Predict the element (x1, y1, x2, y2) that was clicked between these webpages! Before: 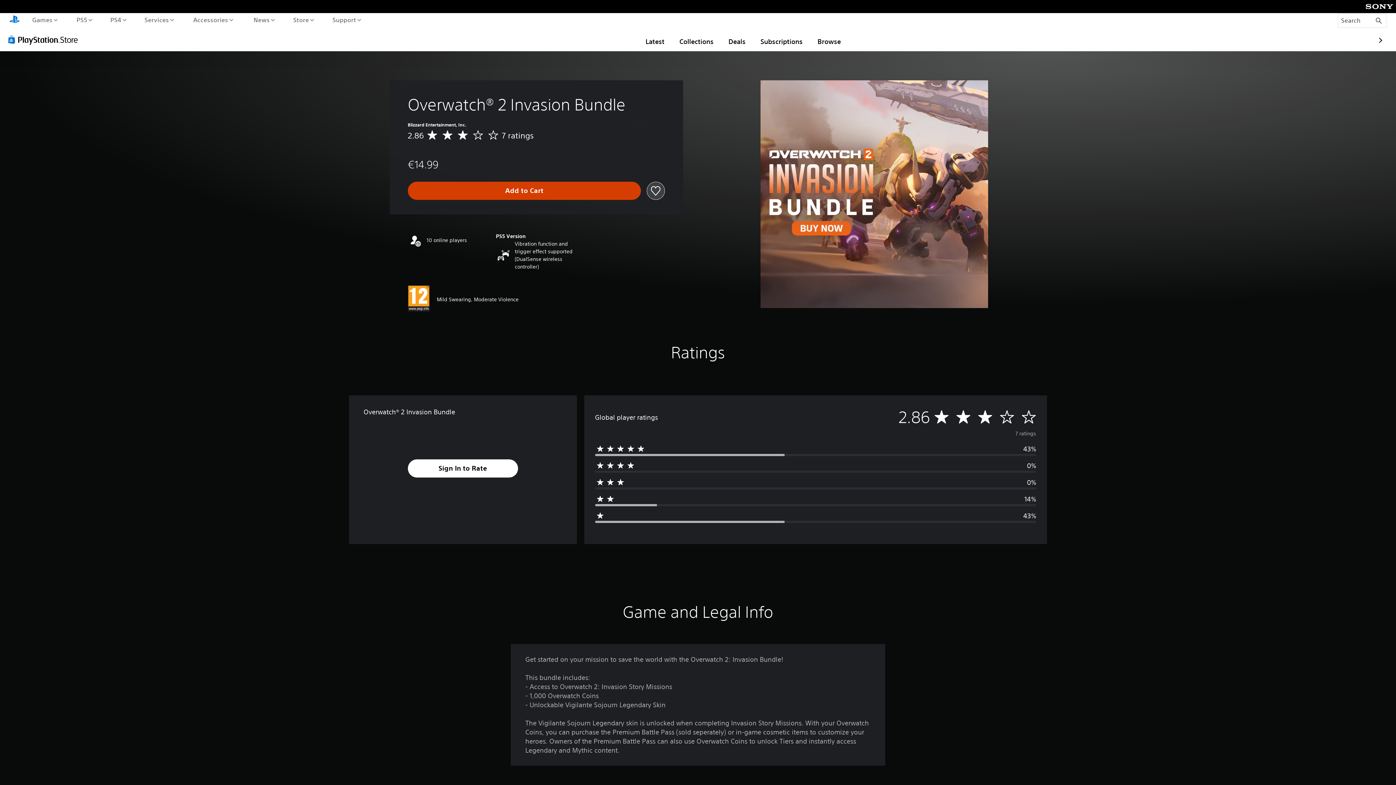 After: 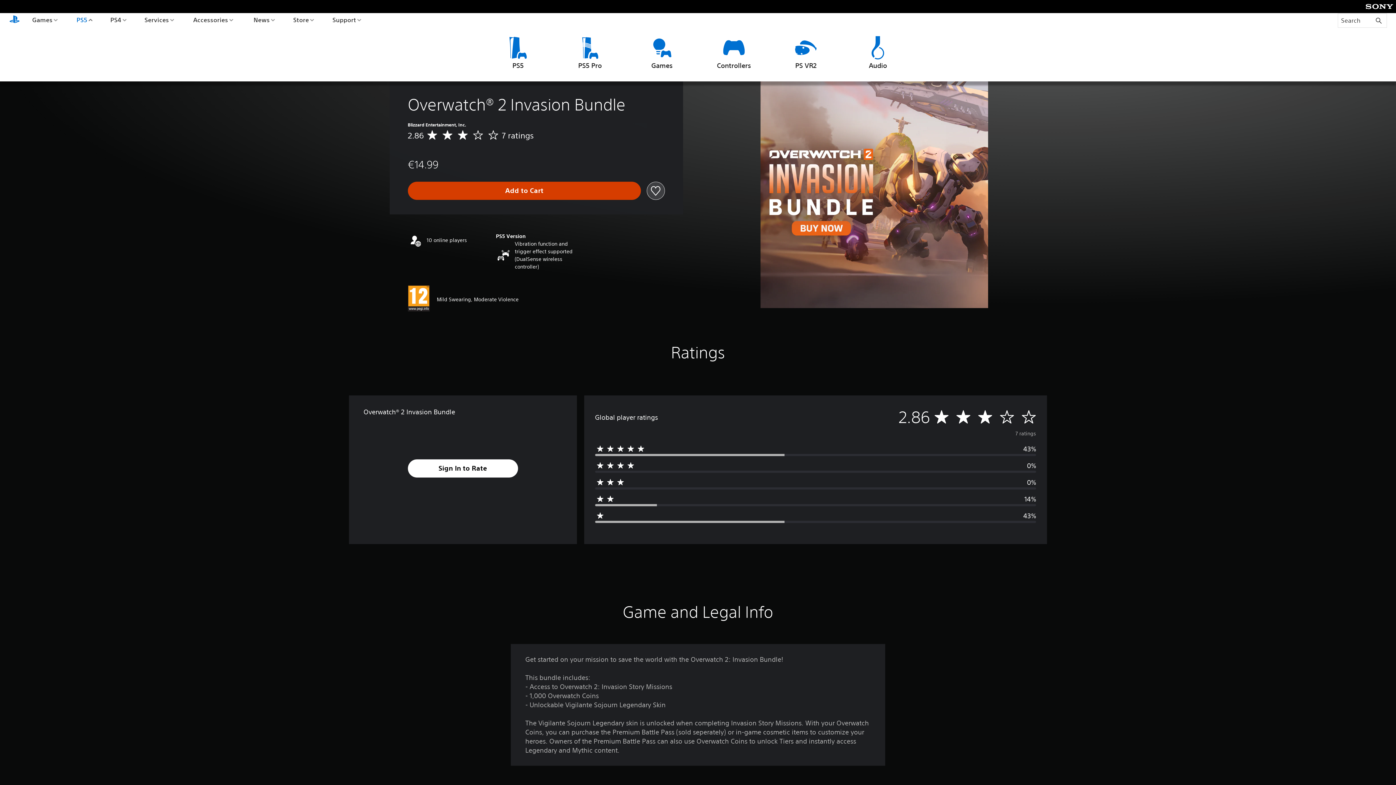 Action: label: PS5 bbox: (74, 13, 93, 26)